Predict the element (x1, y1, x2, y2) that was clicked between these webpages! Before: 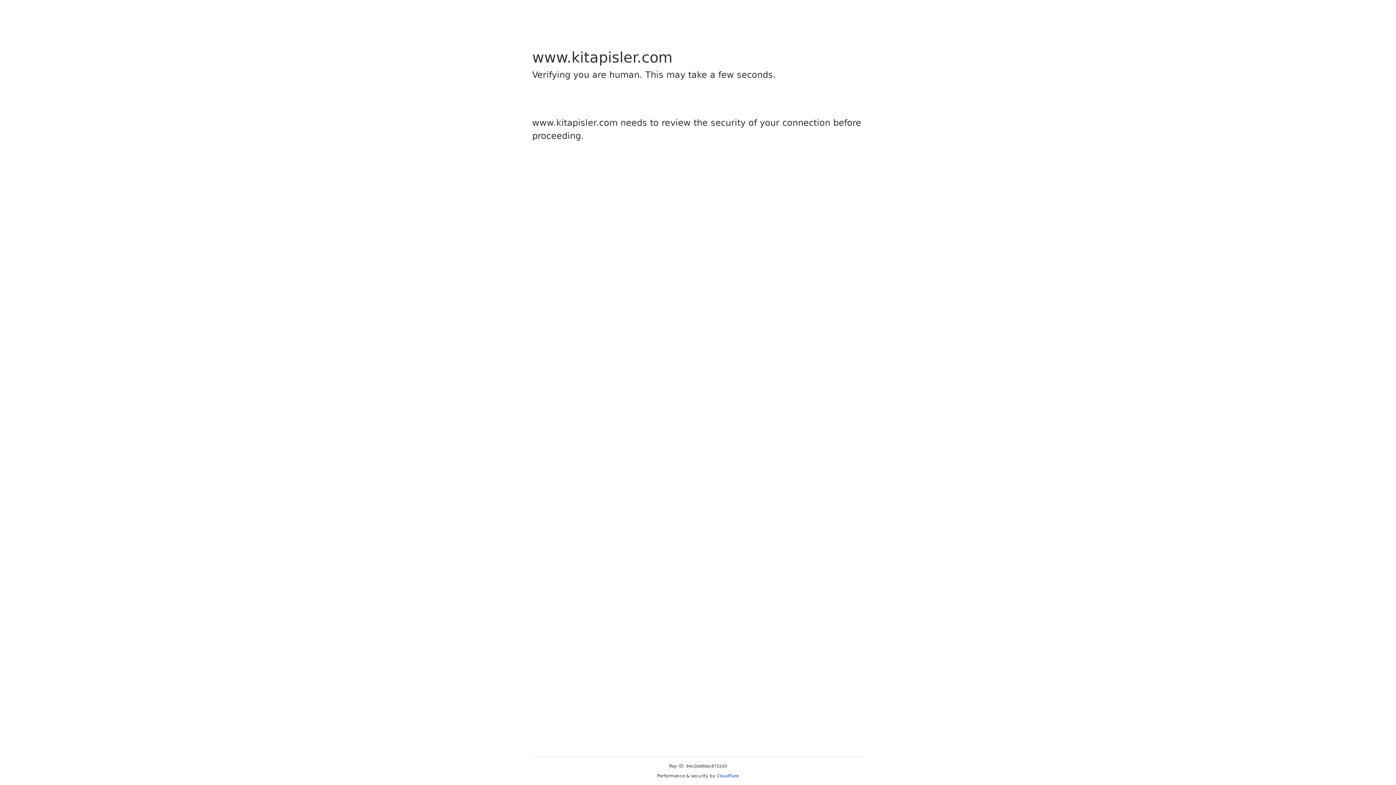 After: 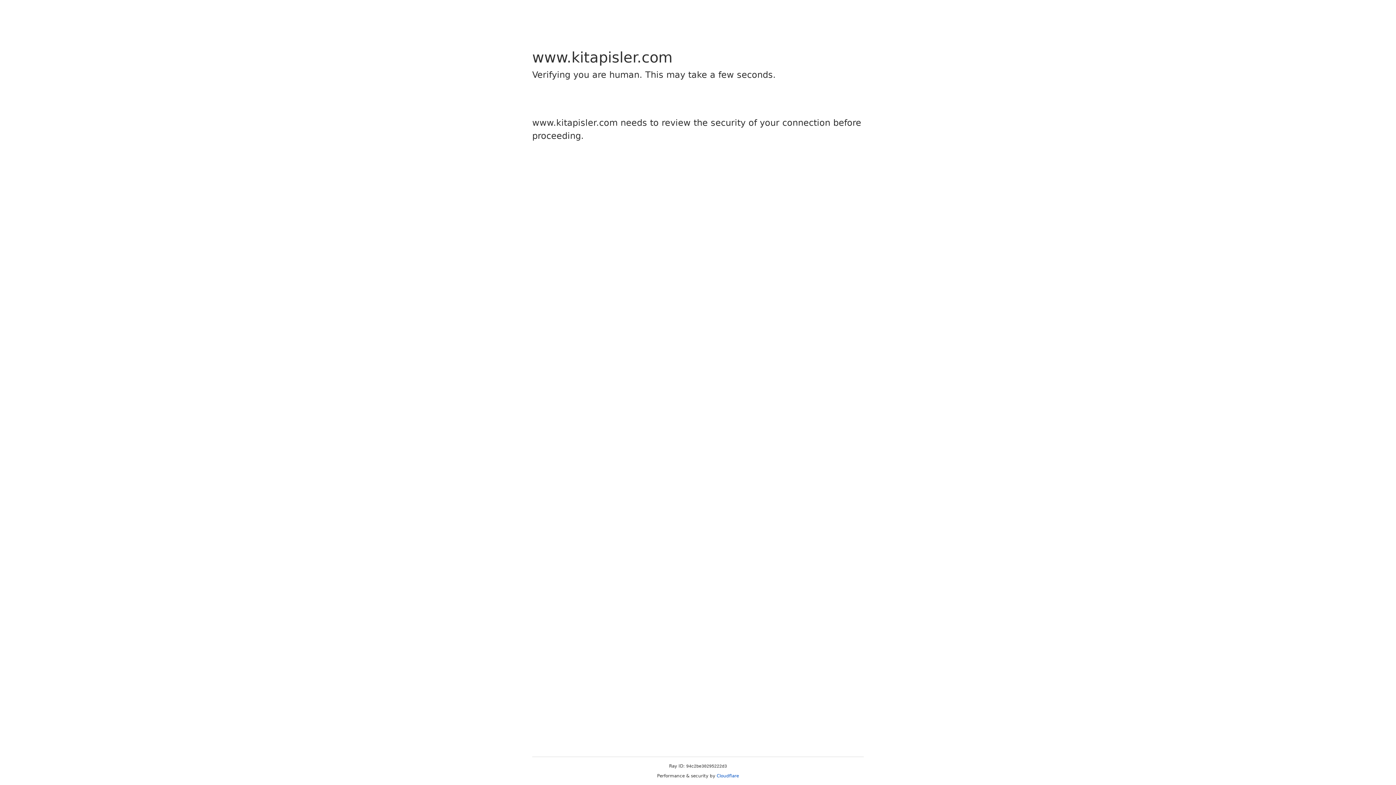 Action: label: Cloudflare bbox: (716, 773, 739, 778)